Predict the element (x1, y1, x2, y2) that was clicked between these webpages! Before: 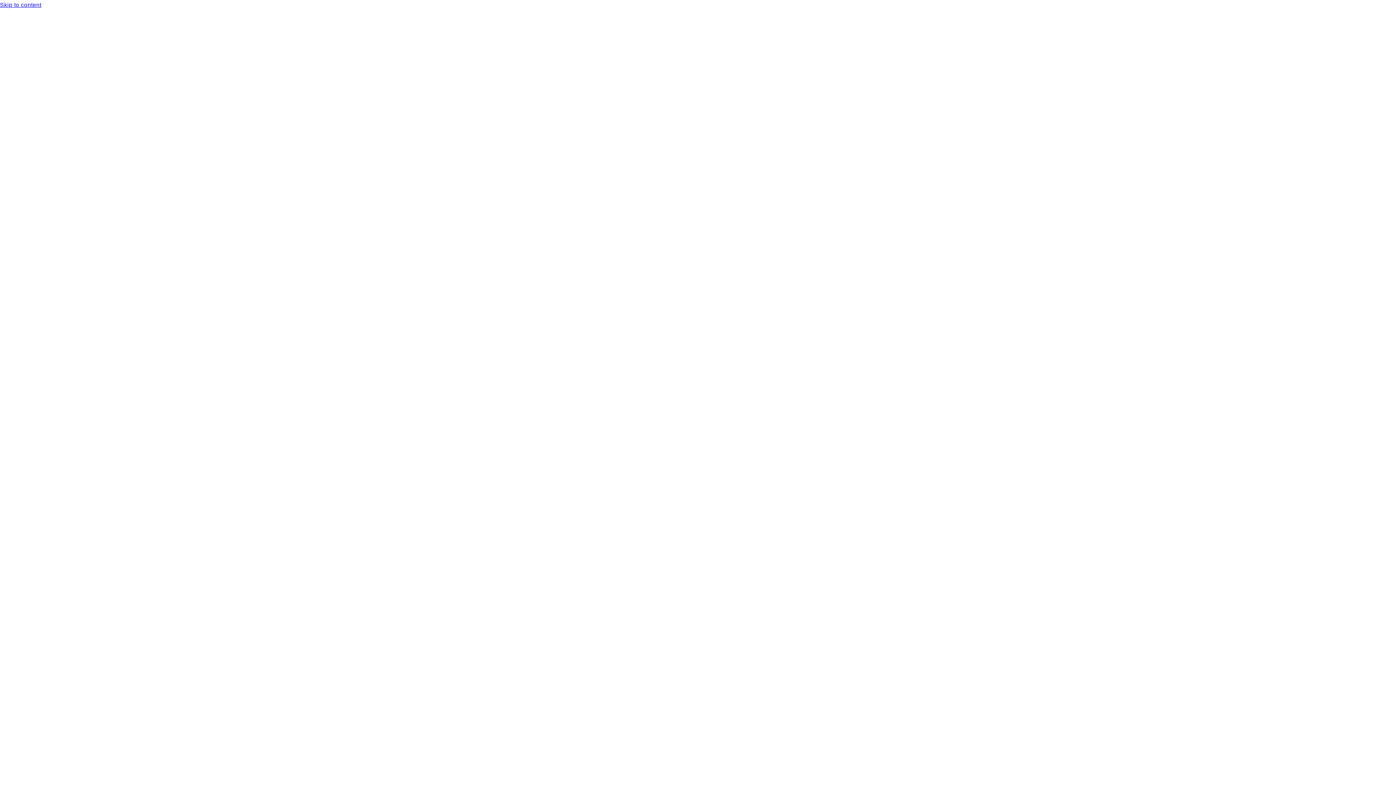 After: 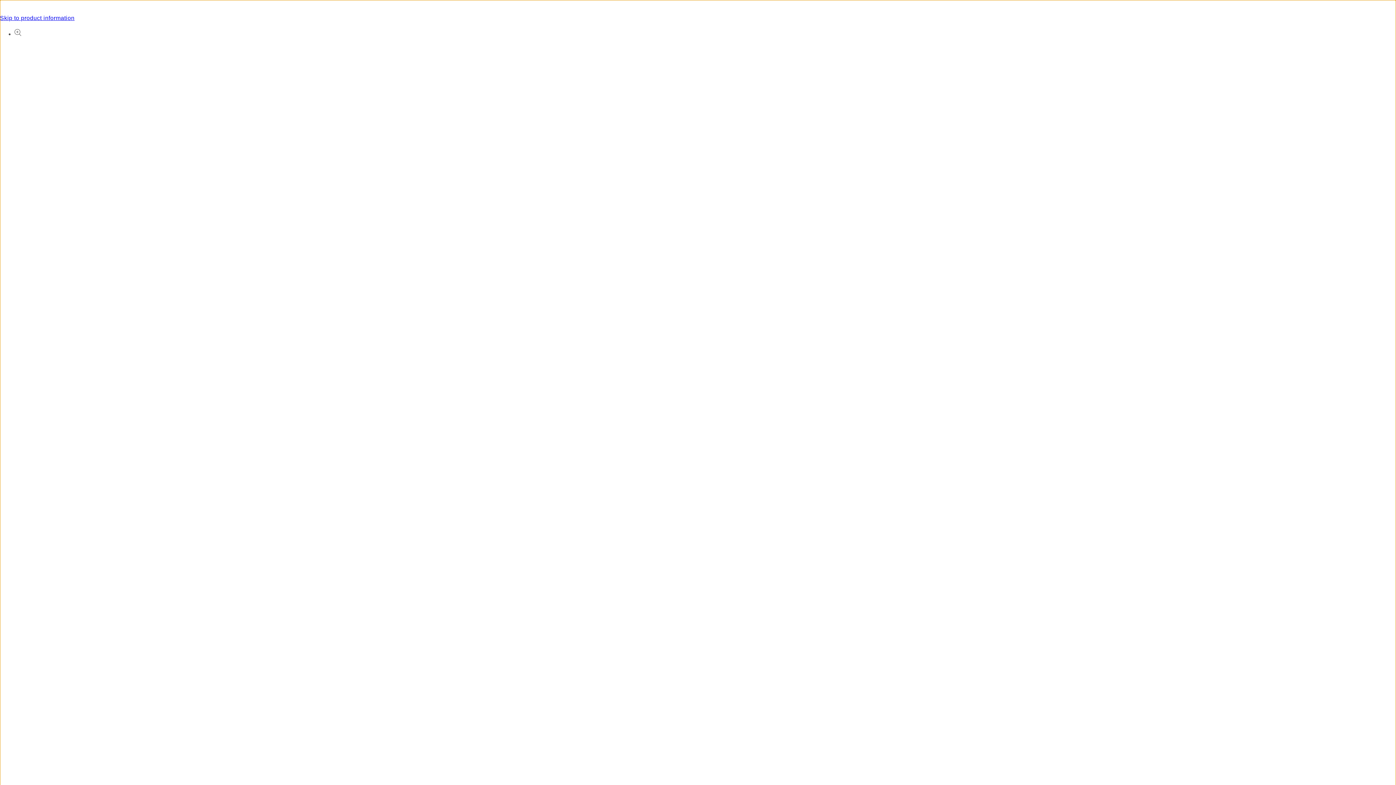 Action: label: Skip to content bbox: (0, 0, 1396, 10)